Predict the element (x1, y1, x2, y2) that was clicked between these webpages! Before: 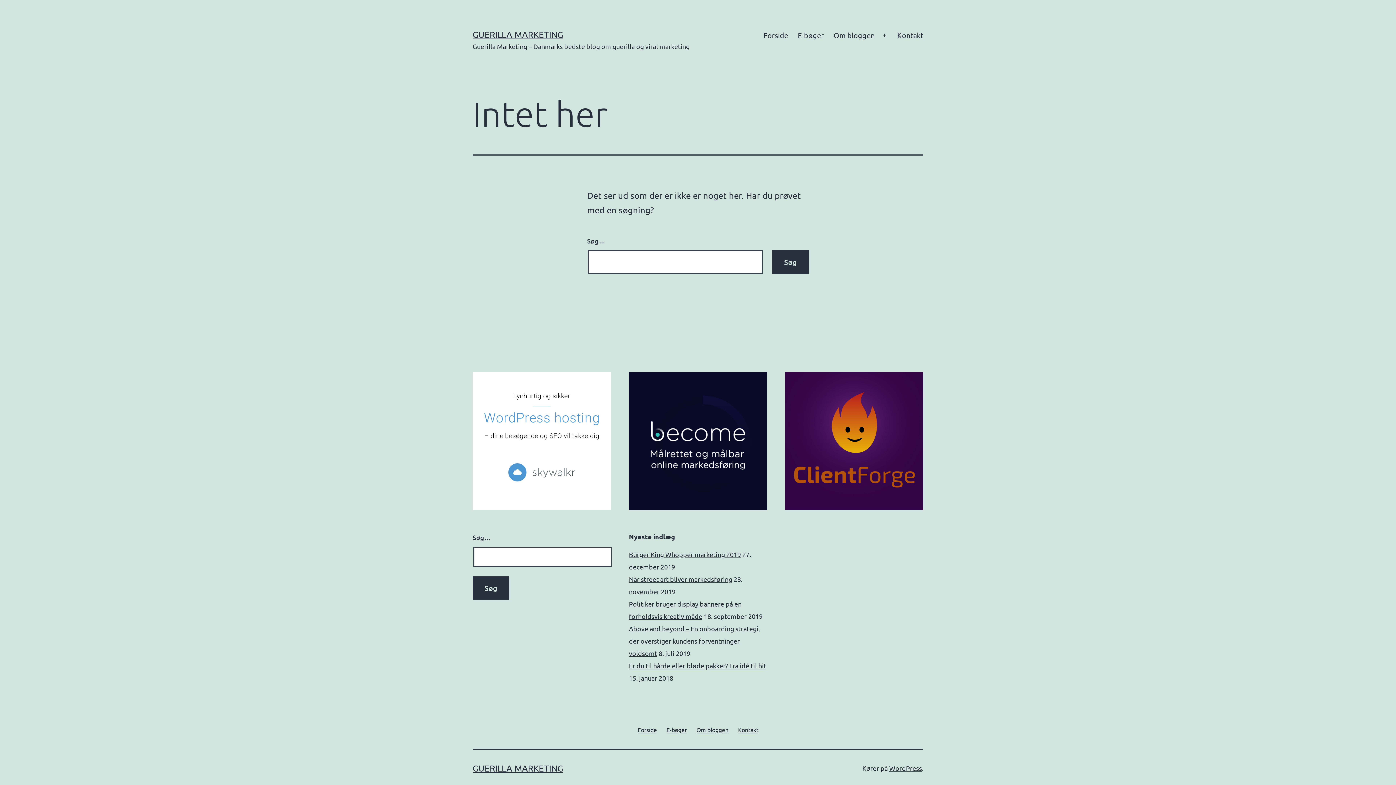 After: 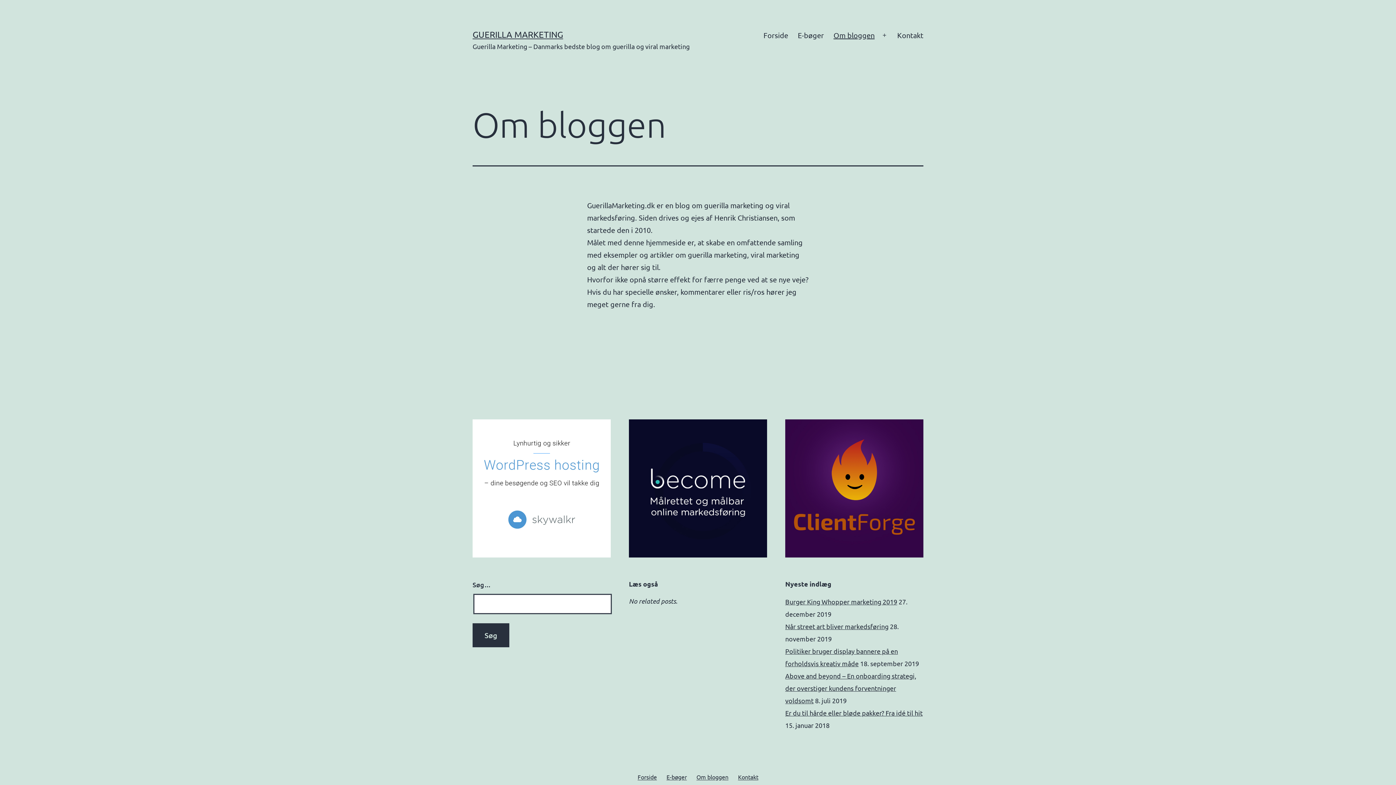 Action: label: Om bloggen bbox: (828, 26, 879, 44)